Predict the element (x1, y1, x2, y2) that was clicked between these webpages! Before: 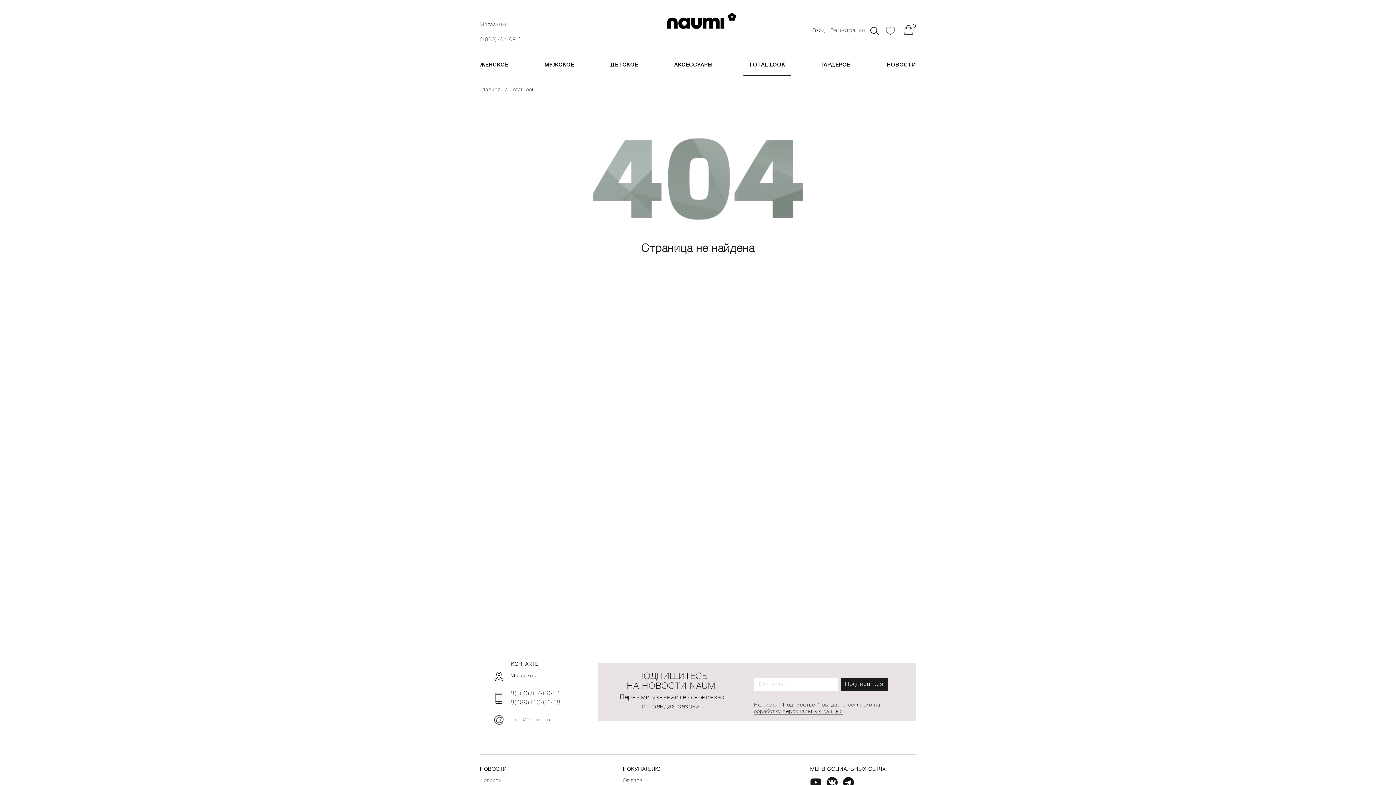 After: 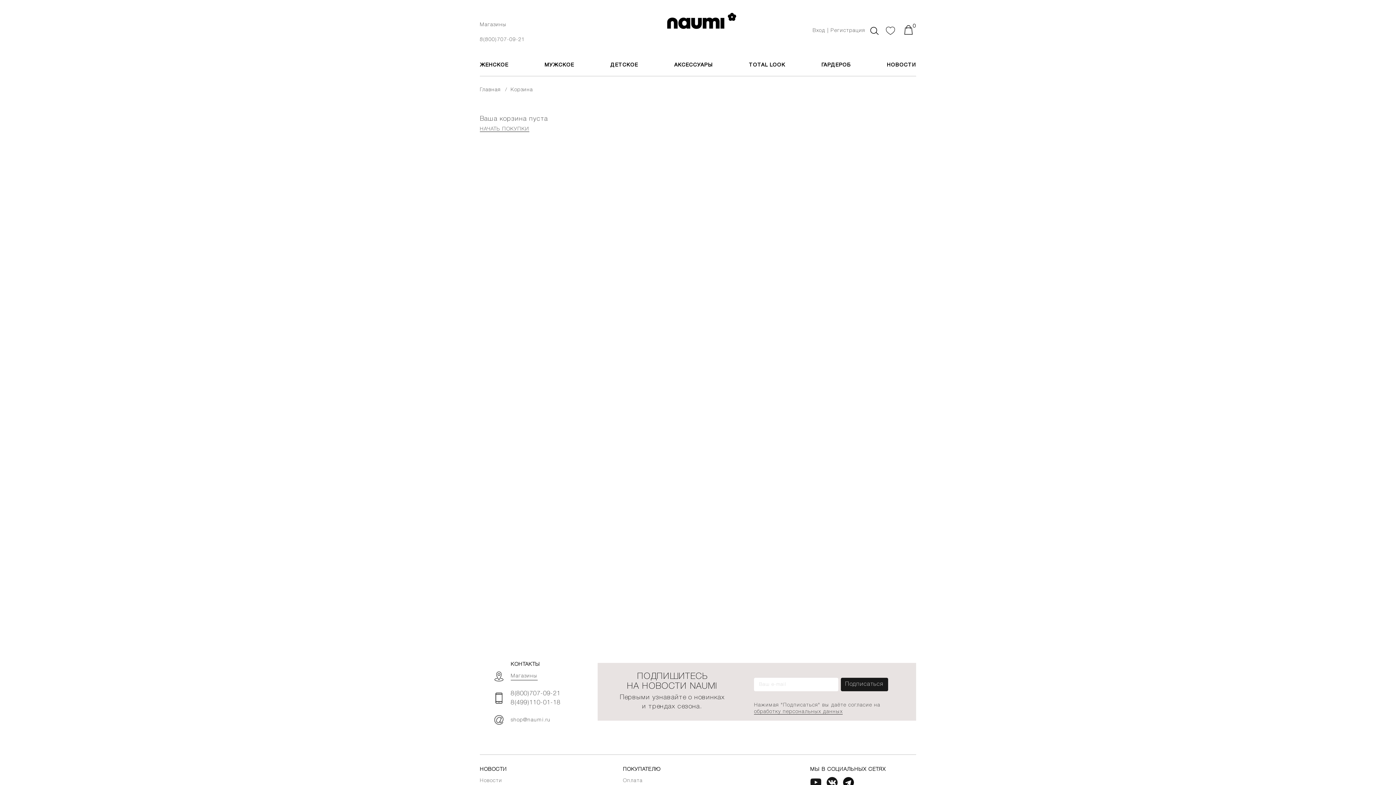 Action: label: 0 bbox: (901, 22, 916, 36)